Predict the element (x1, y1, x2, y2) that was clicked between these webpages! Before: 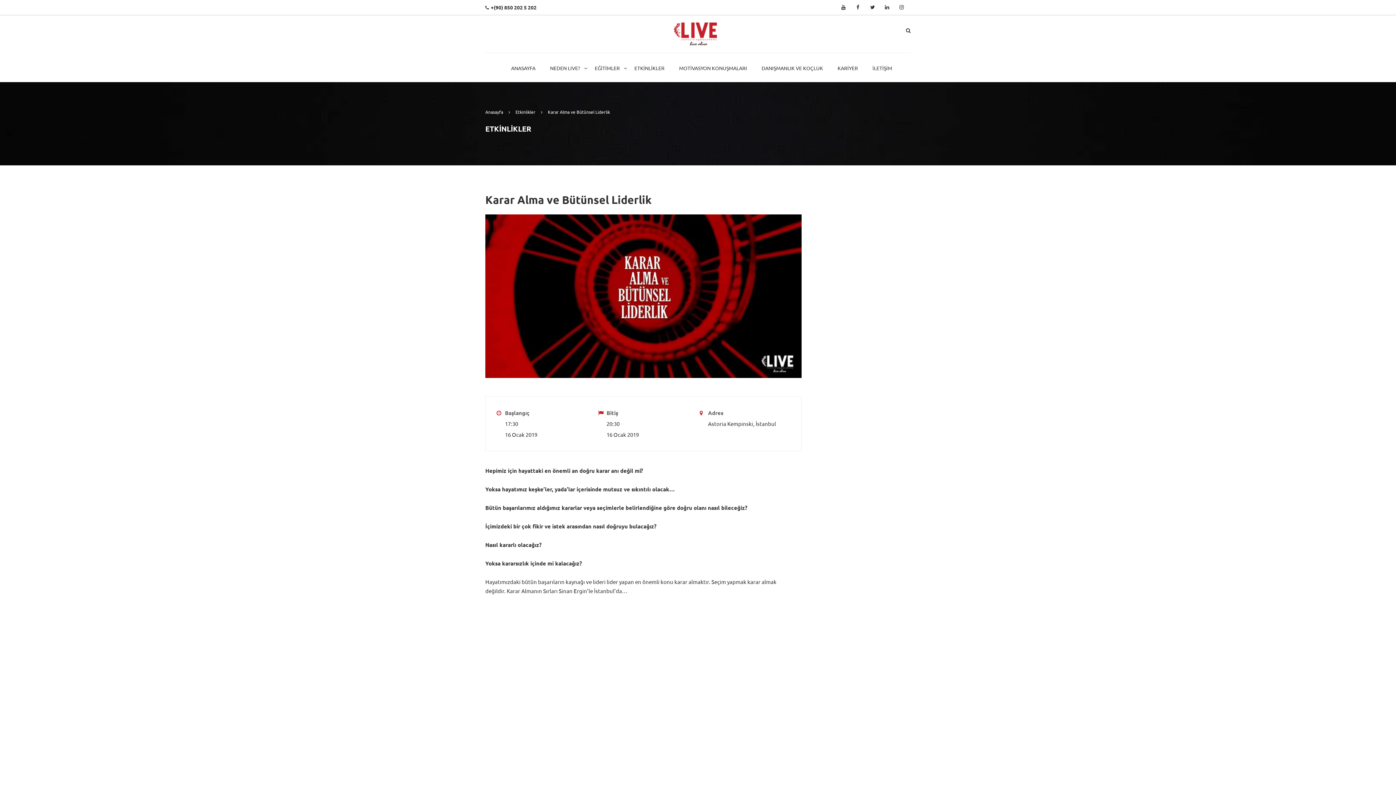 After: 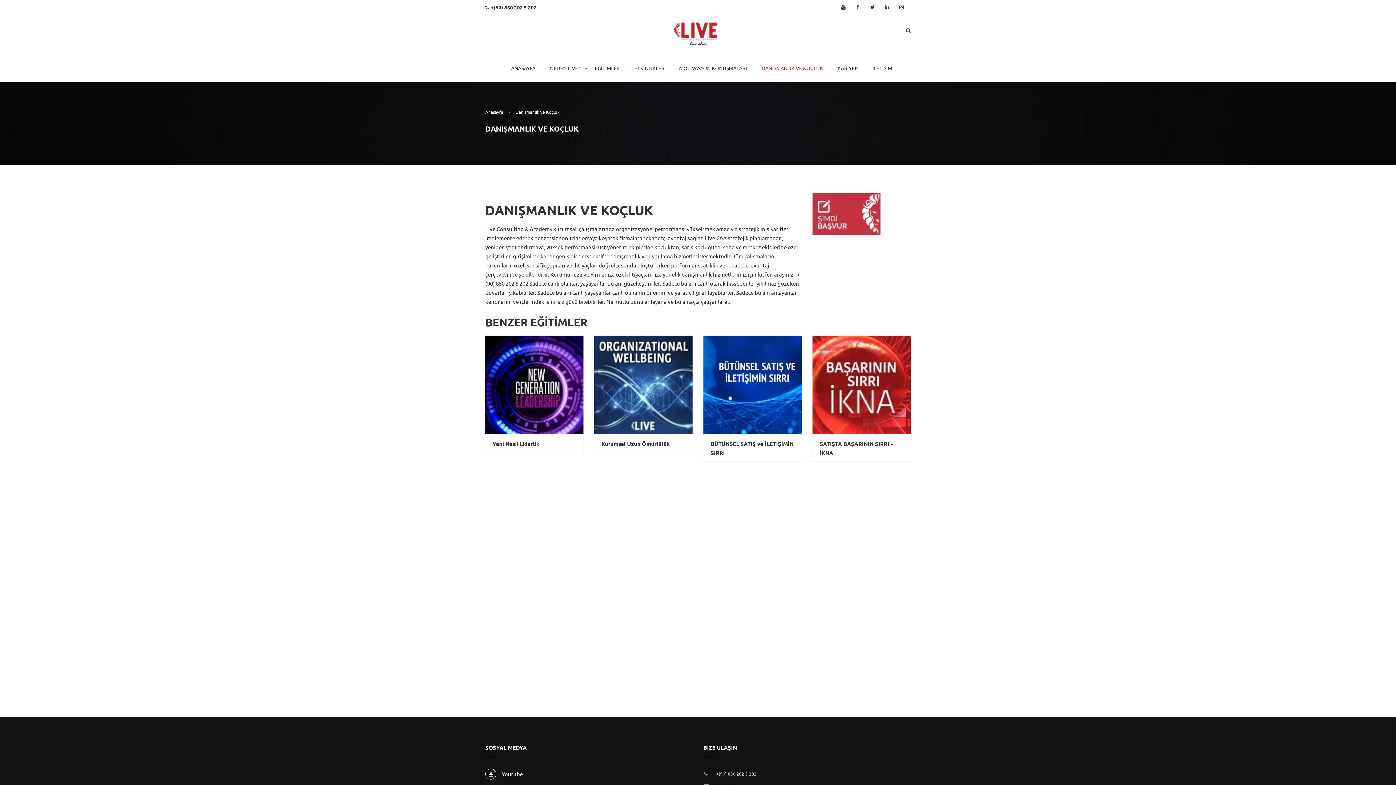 Action: label: DANIŞMANLIK VE KOÇLUK bbox: (754, 60, 830, 82)